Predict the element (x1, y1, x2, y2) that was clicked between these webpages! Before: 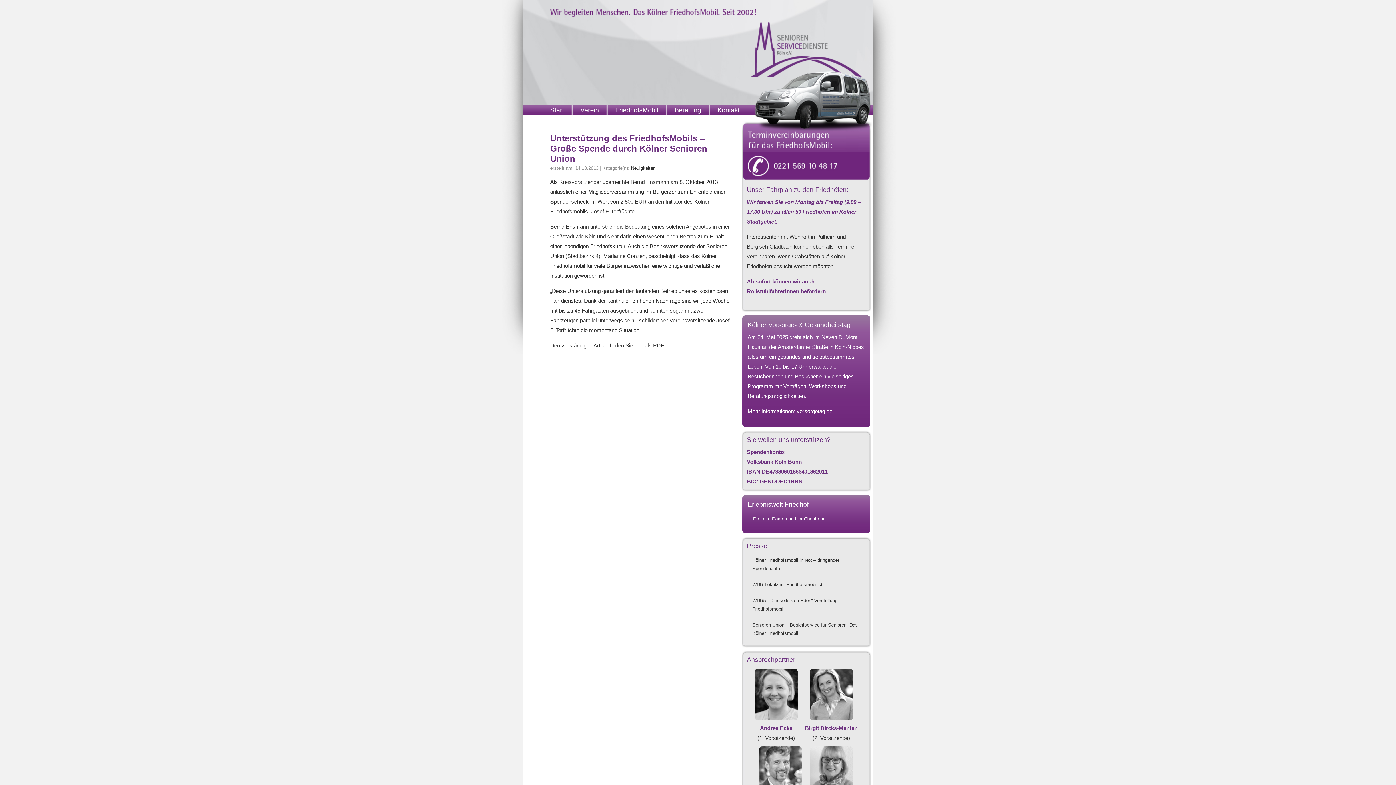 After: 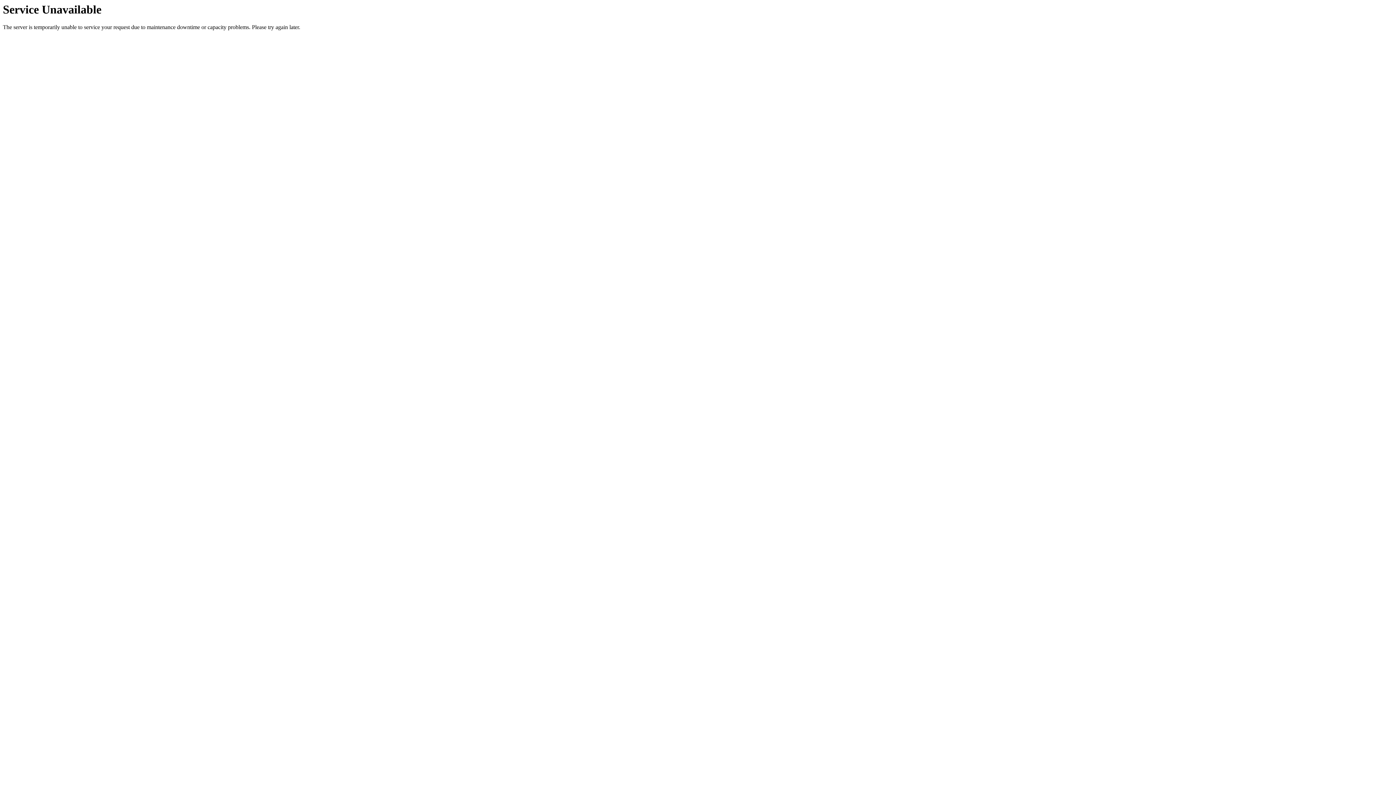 Action: bbox: (608, 105, 667, 115) label: FriedhofsMobil